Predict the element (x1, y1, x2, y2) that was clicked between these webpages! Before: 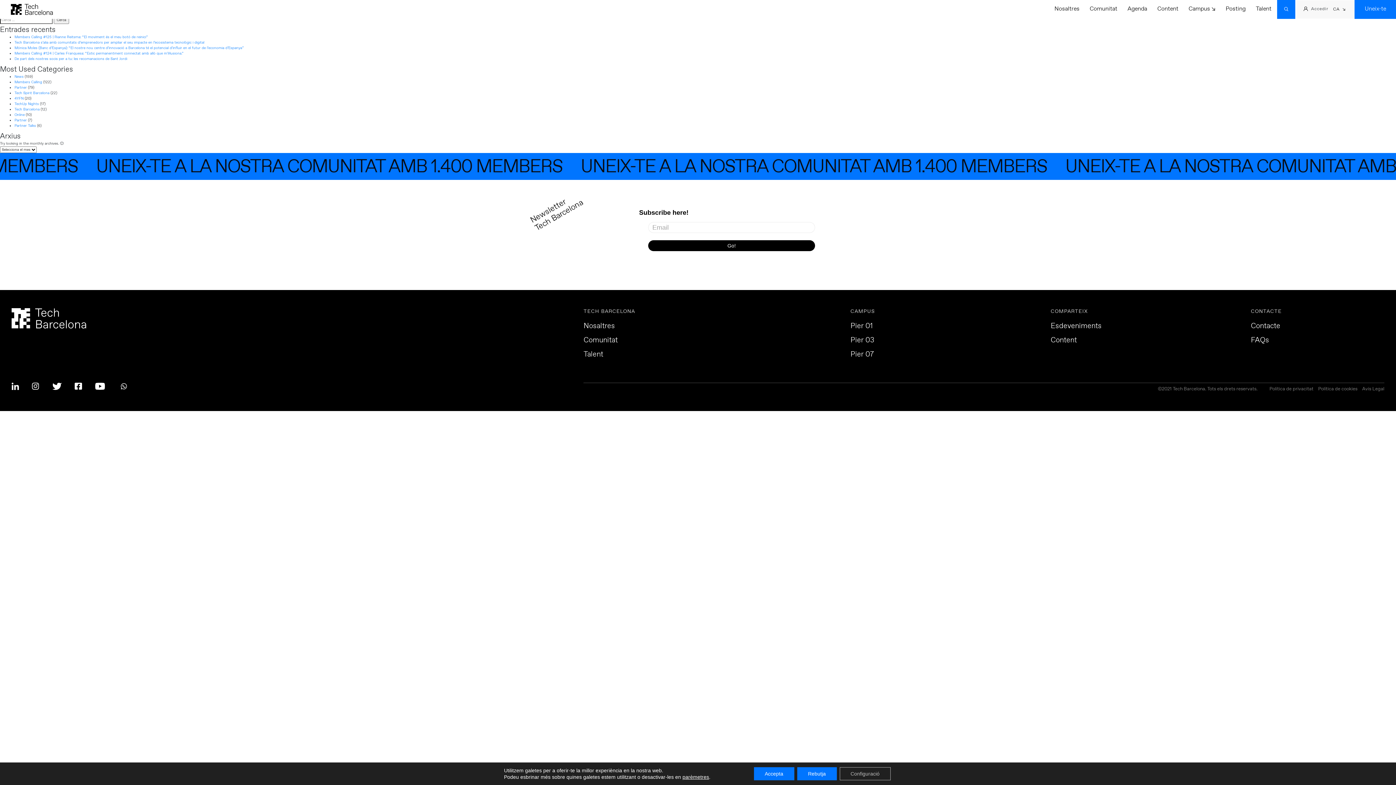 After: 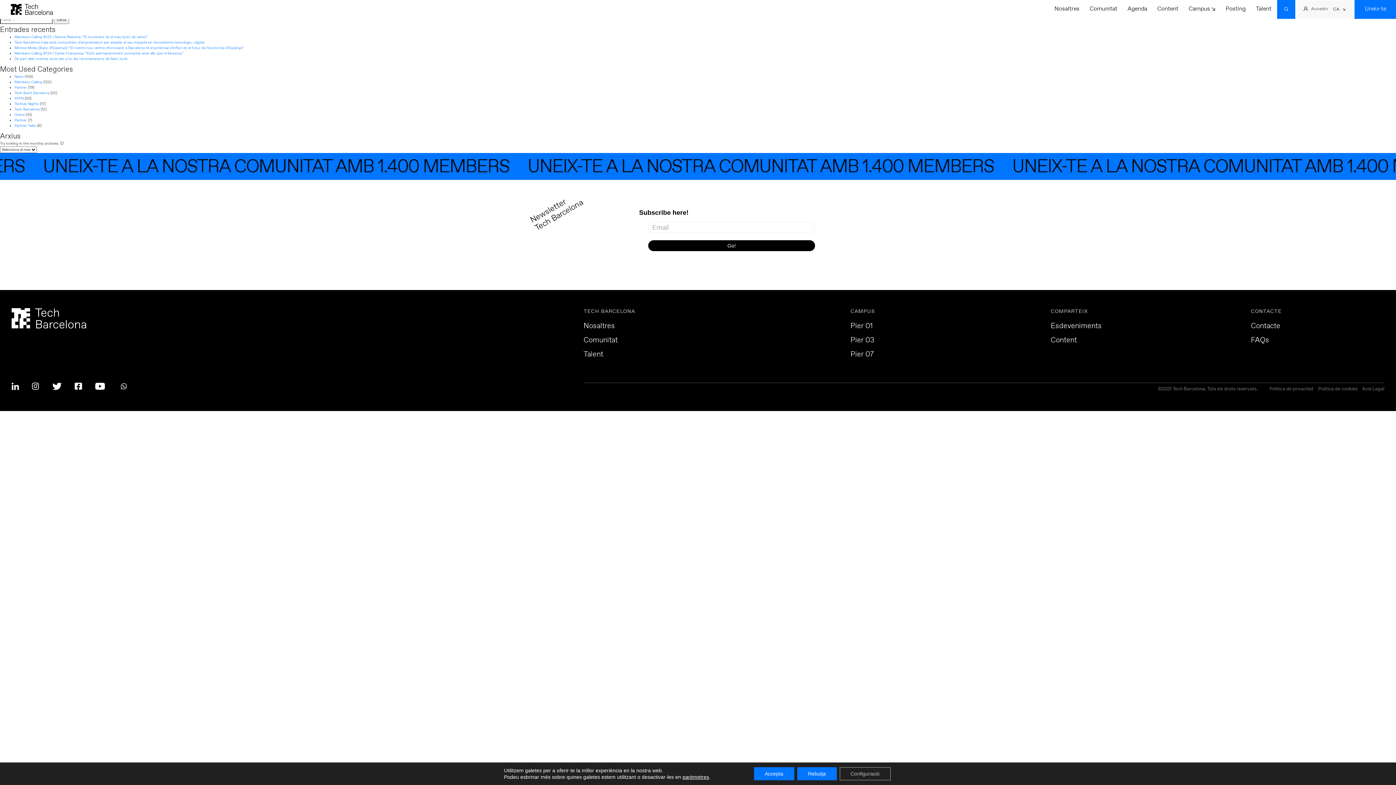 Action: bbox: (1158, 386, 1266, 392) label: ©2021 Tech Barcelona. Tots els drets reservats. 